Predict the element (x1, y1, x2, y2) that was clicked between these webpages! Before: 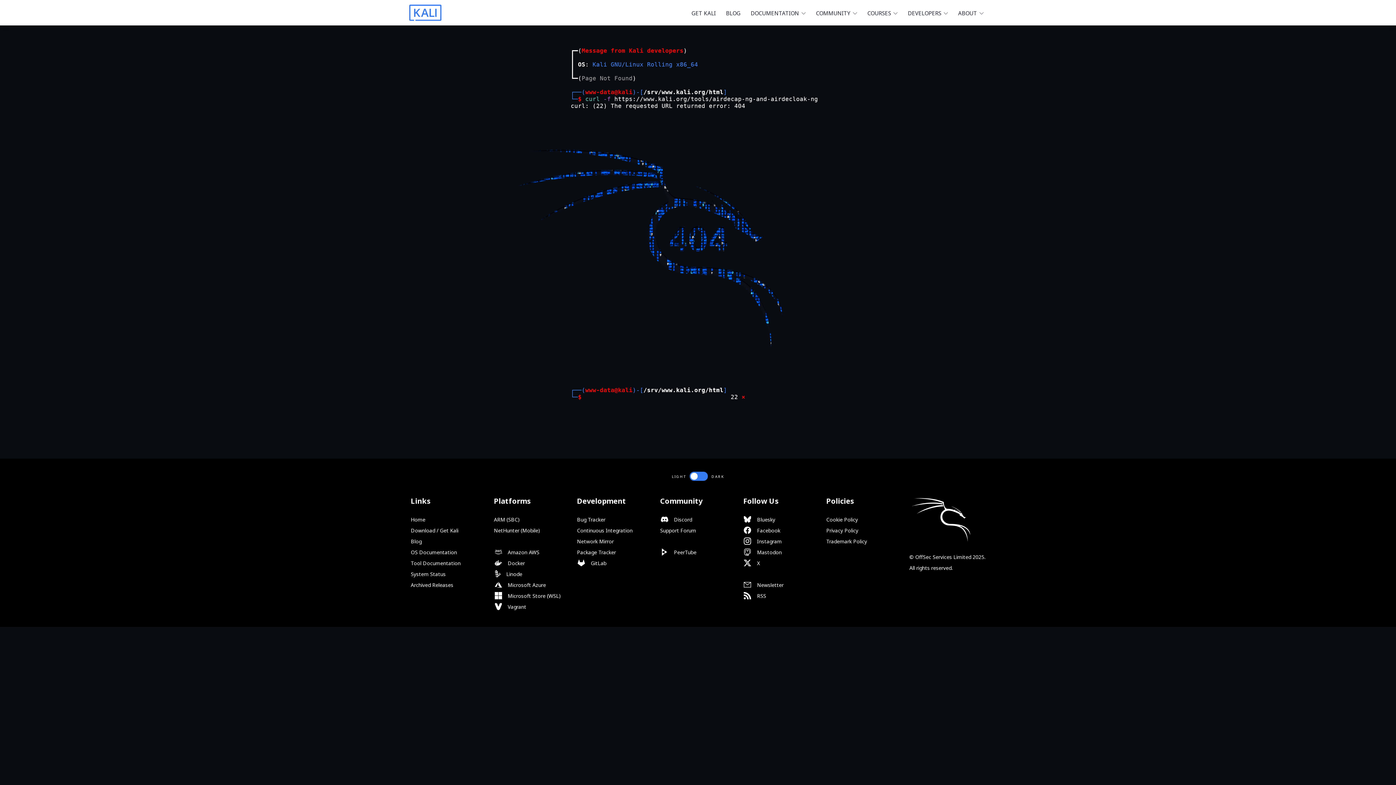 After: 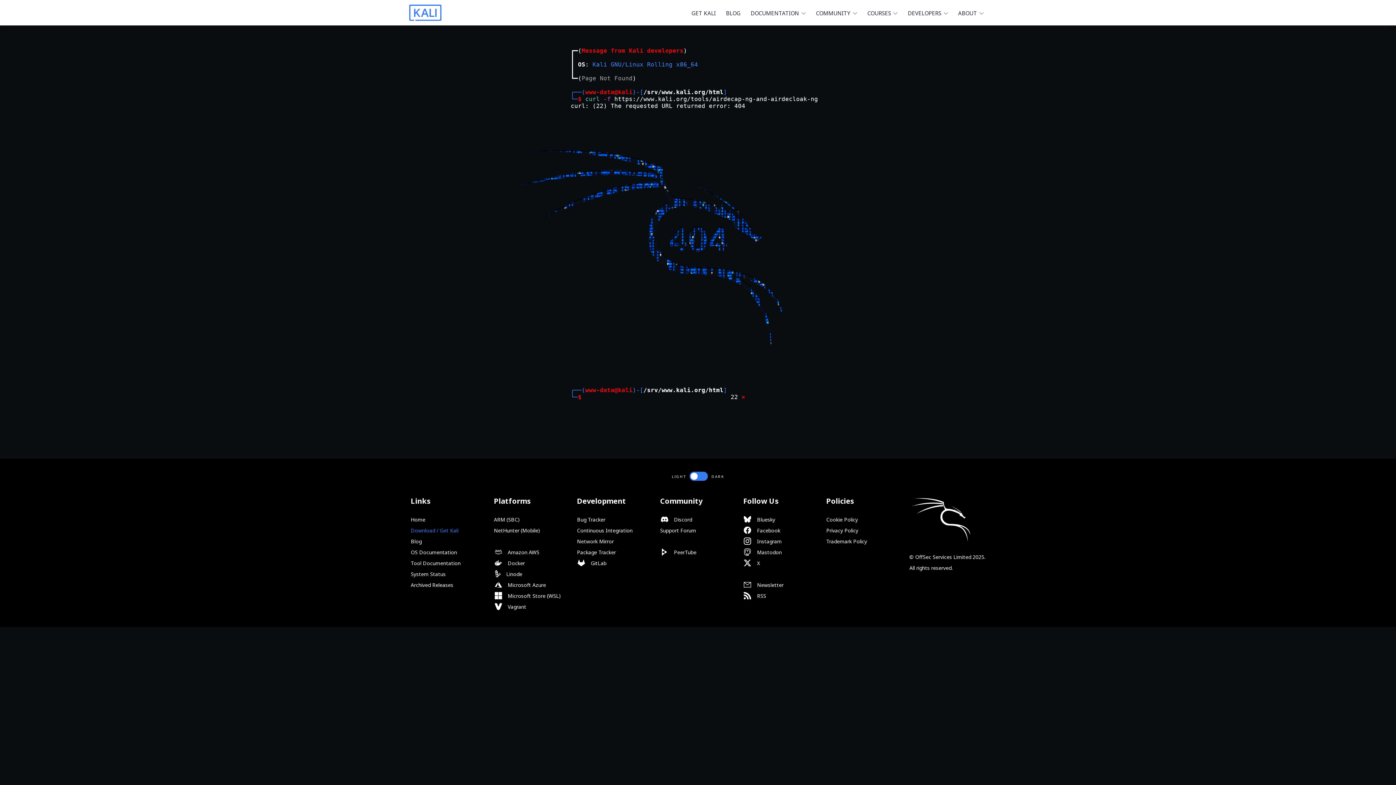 Action: label: Download / Get Kali bbox: (410, 525, 490, 536)